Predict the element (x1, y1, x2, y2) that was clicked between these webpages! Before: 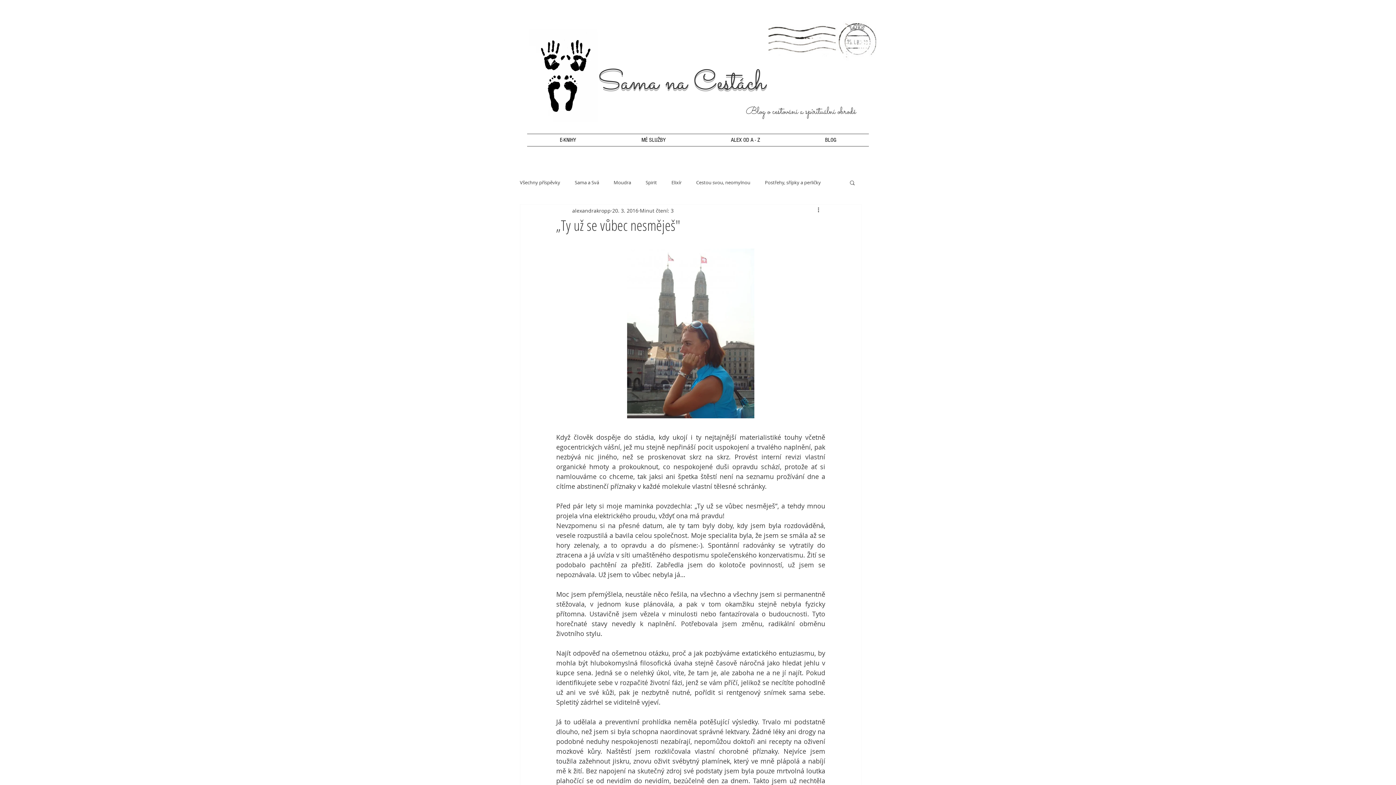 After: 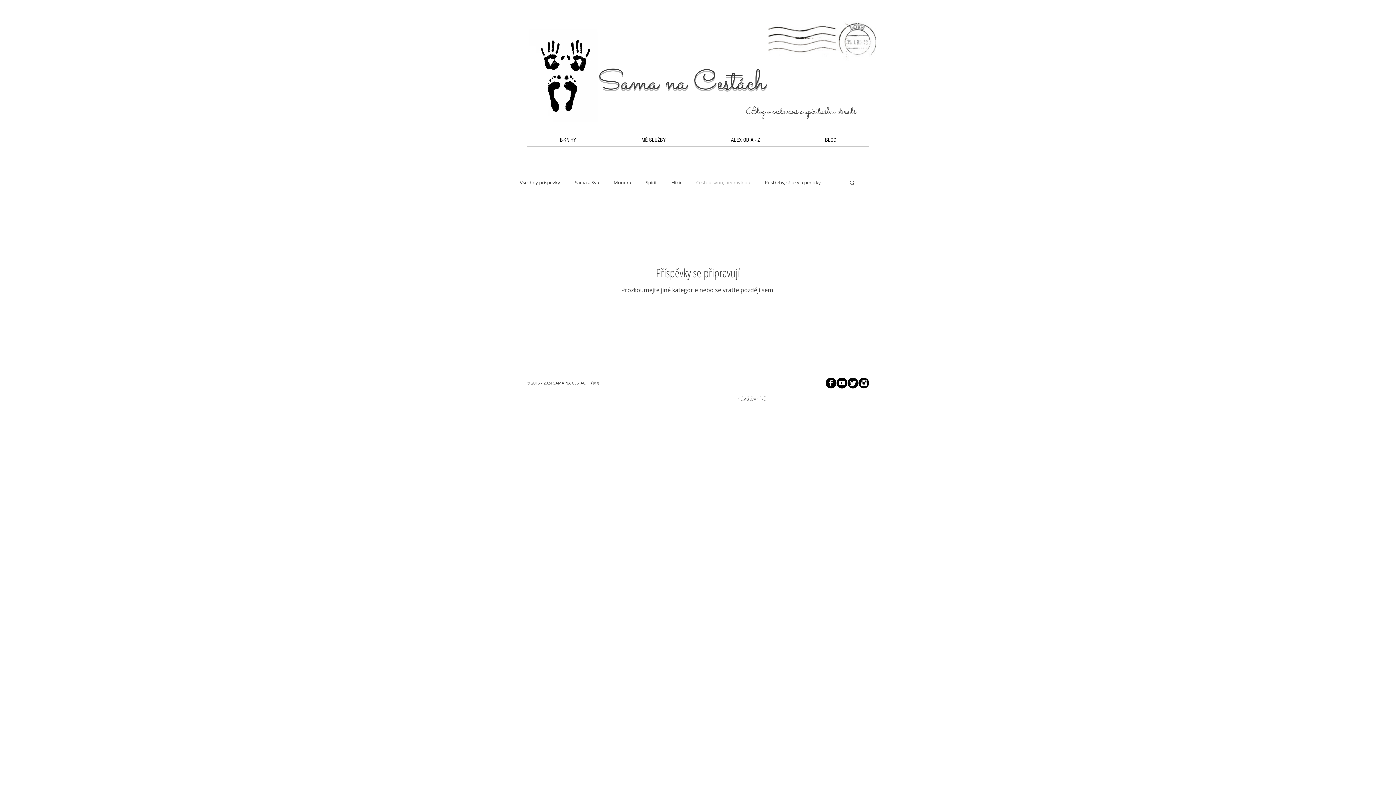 Action: label: Cestou svou, neomylnou bbox: (696, 179, 750, 185)